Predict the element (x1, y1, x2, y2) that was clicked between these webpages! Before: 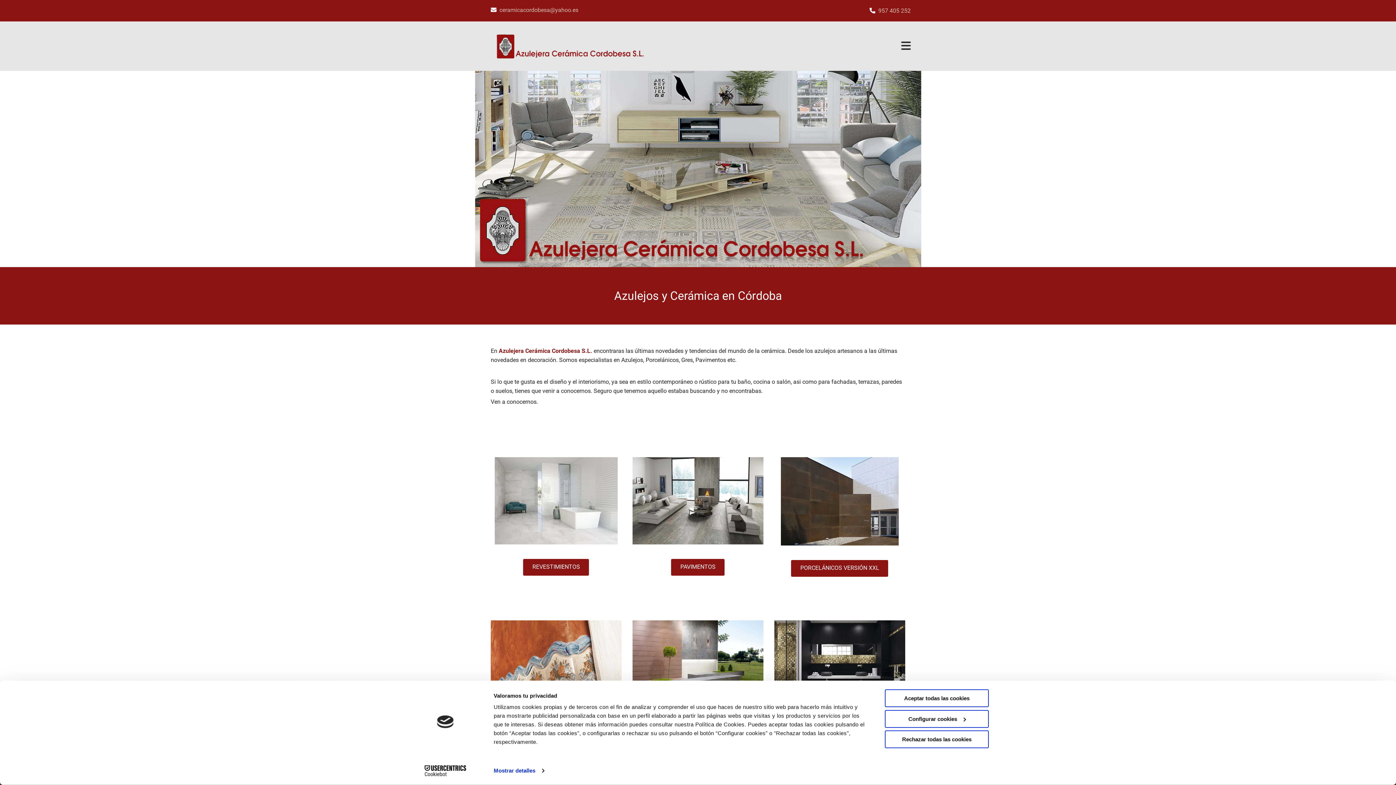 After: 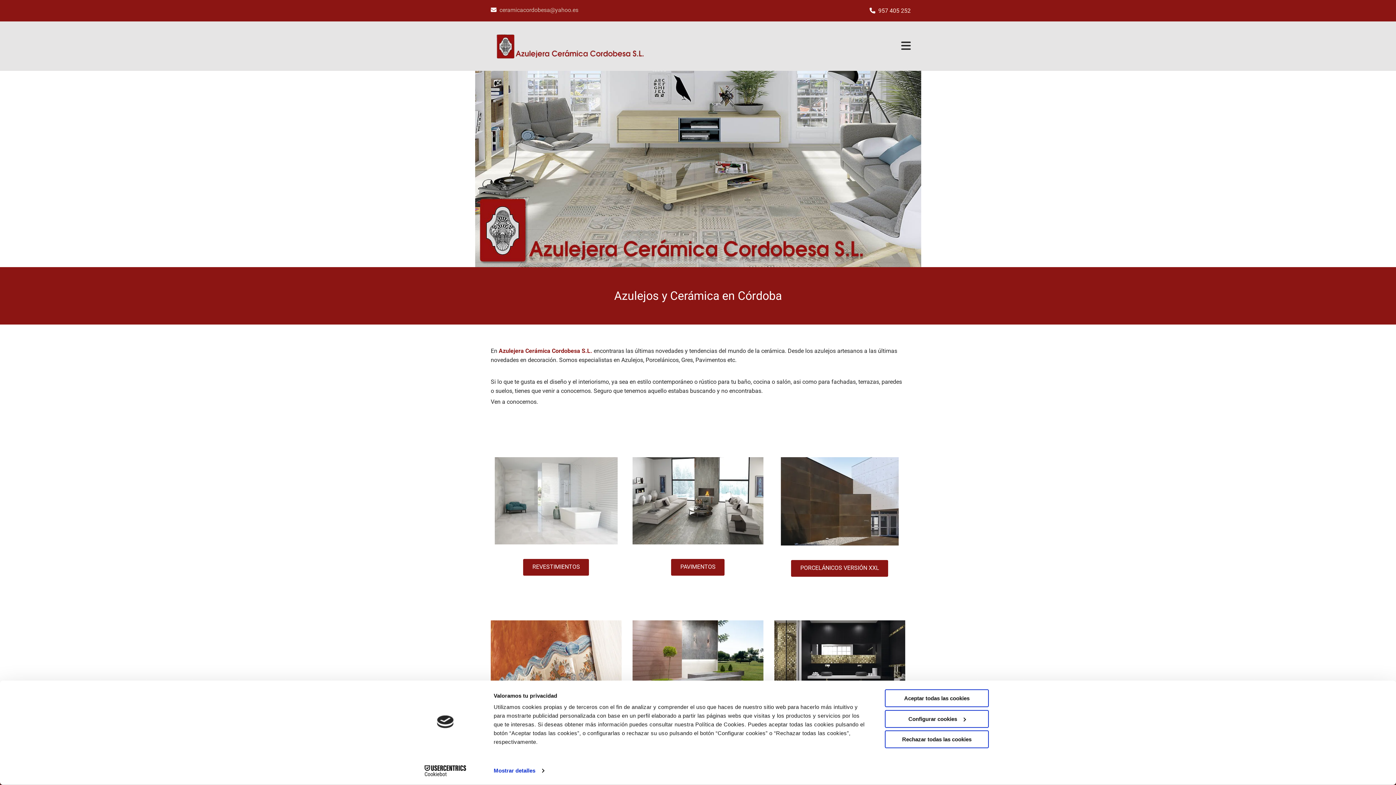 Action: bbox: (878, 7, 910, 14) label: 957 405 252